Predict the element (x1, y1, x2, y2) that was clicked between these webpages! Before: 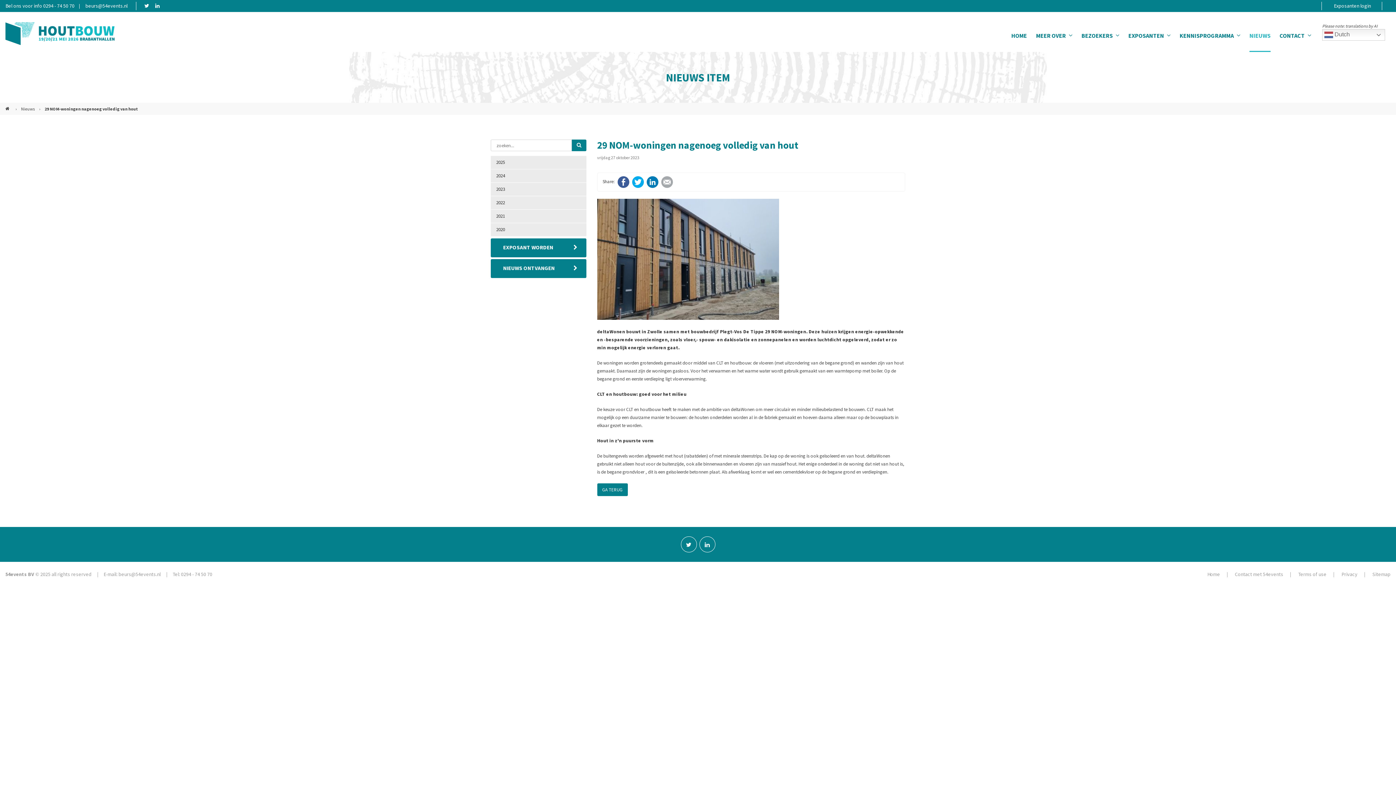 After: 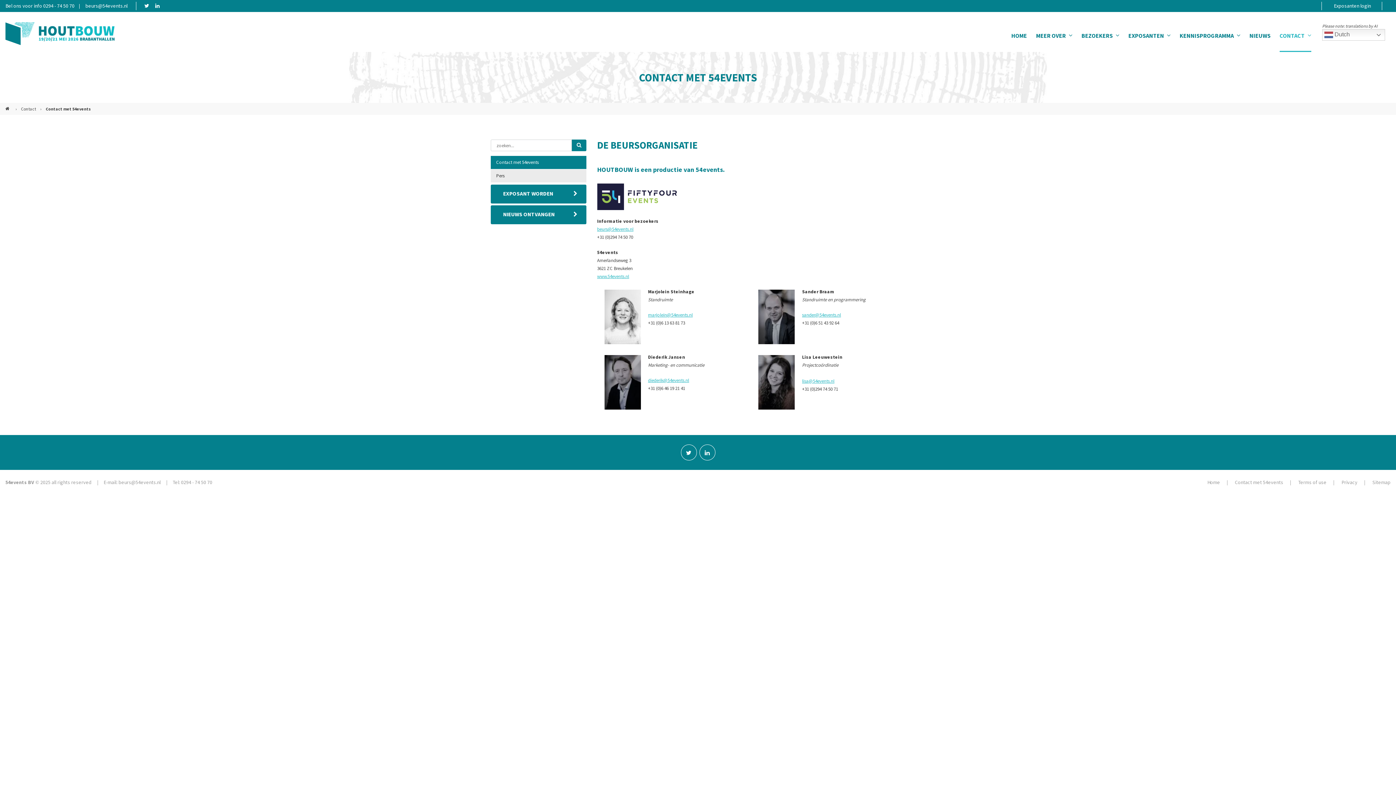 Action: label: Contact met 54events bbox: (1235, 571, 1283, 577)